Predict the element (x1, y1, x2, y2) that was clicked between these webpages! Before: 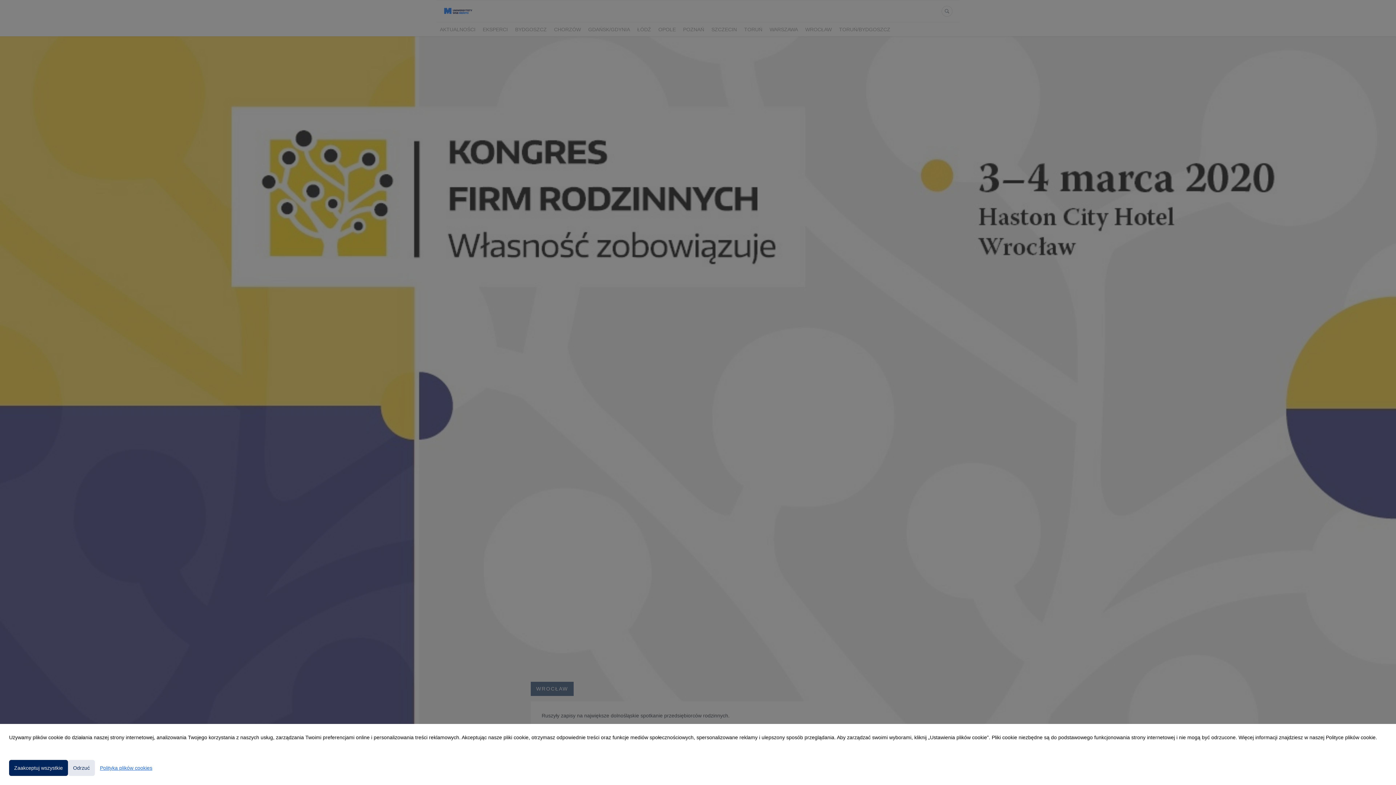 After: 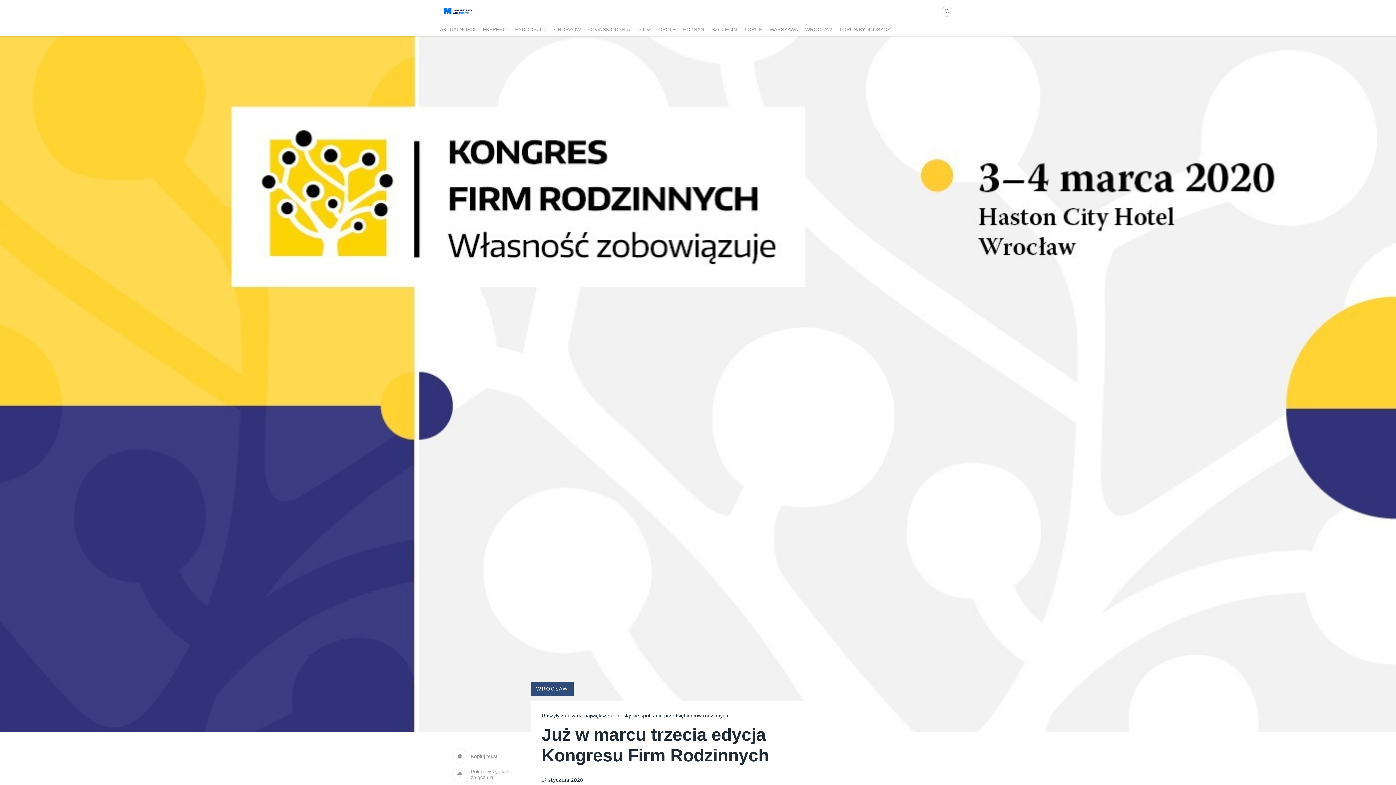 Action: label: Zaakceptuj wszystkie bbox: (9, 760, 68, 776)